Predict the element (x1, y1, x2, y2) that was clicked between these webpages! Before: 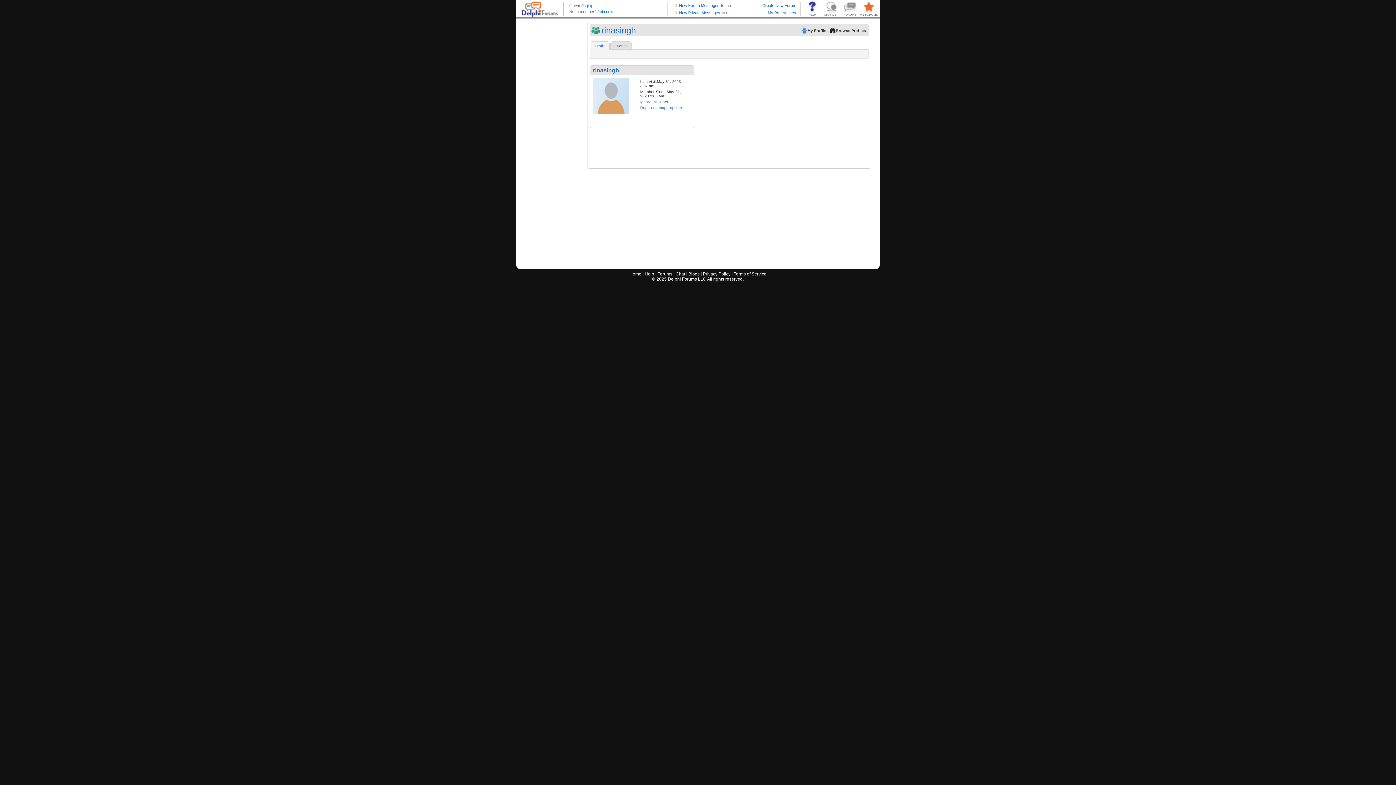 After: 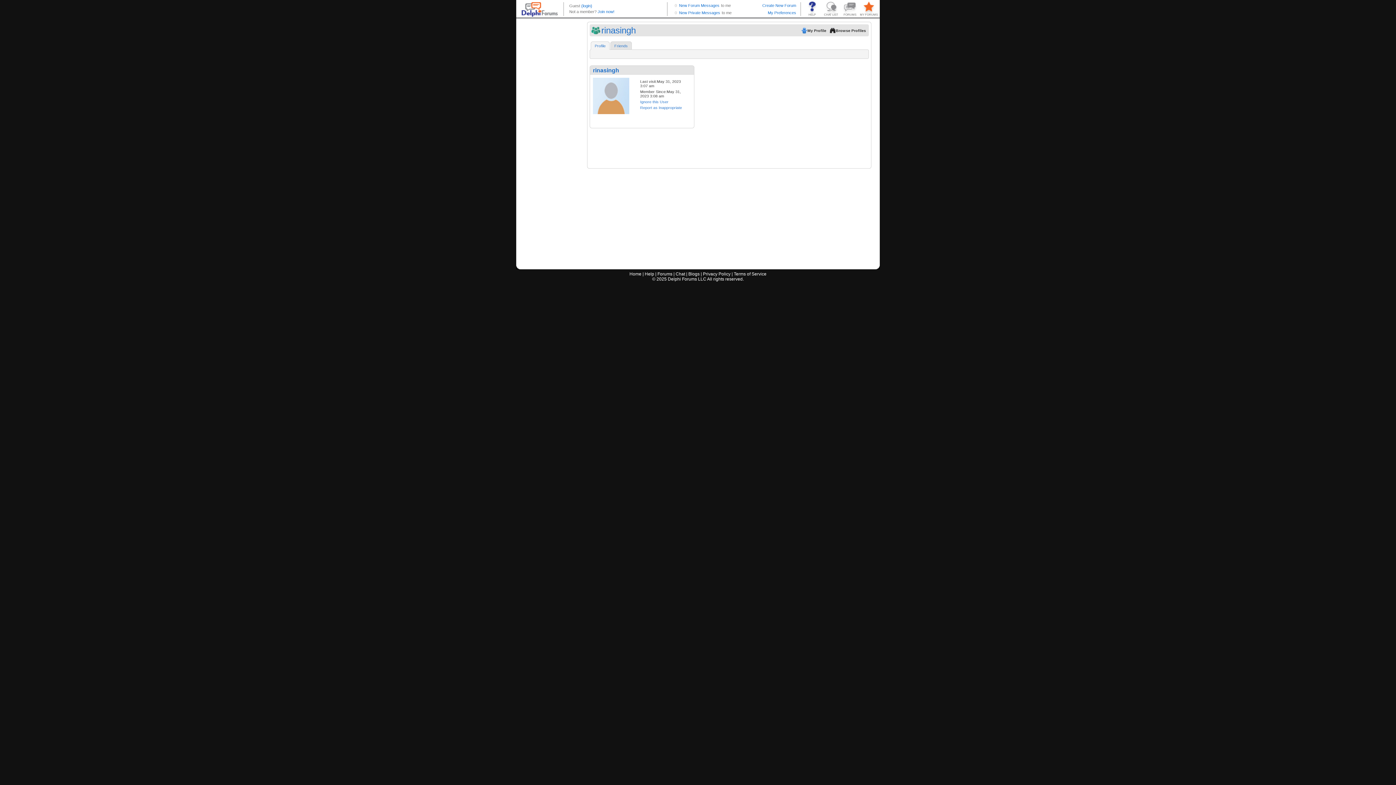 Action: bbox: (592, 43, 608, 48) label: Profile